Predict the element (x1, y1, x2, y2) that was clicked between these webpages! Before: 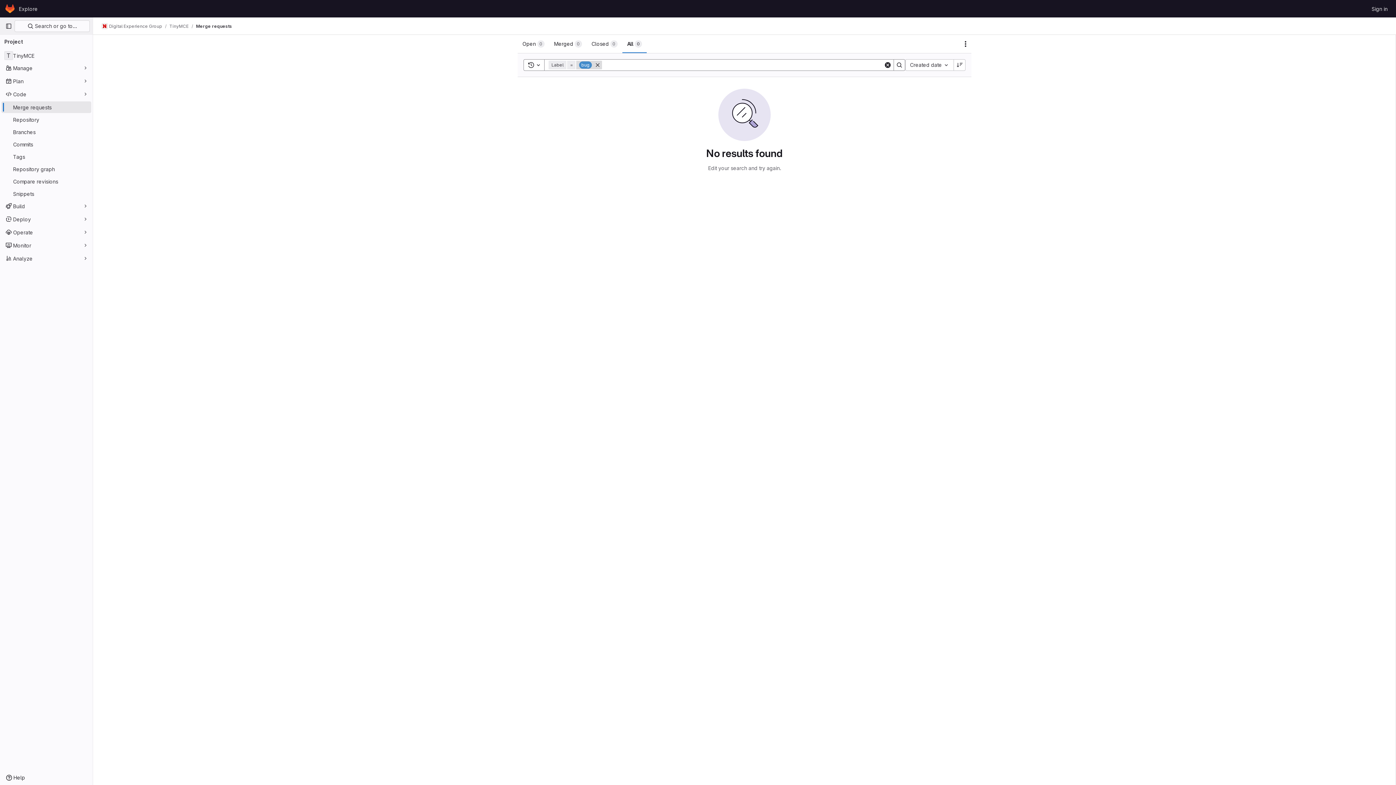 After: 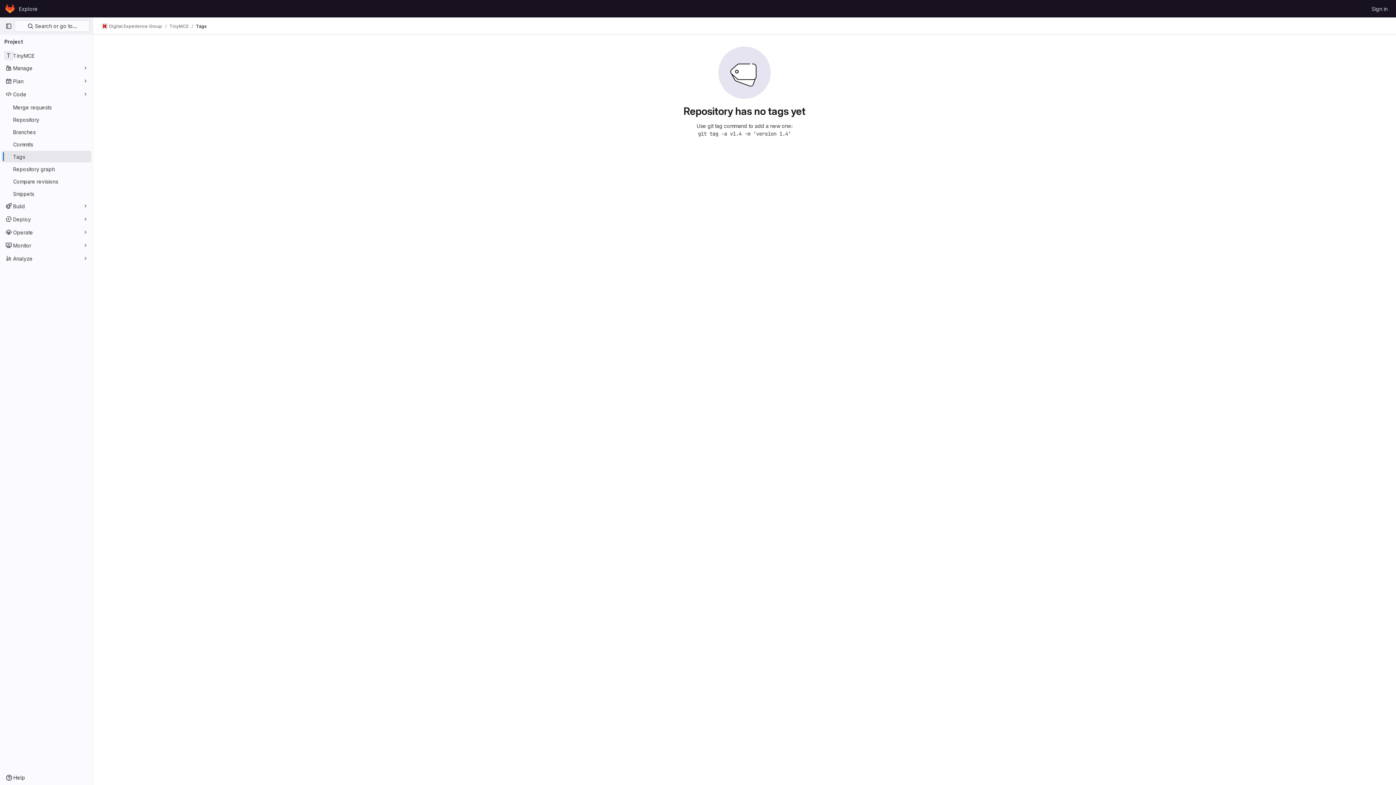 Action: label: Tags bbox: (1, 150, 91, 162)